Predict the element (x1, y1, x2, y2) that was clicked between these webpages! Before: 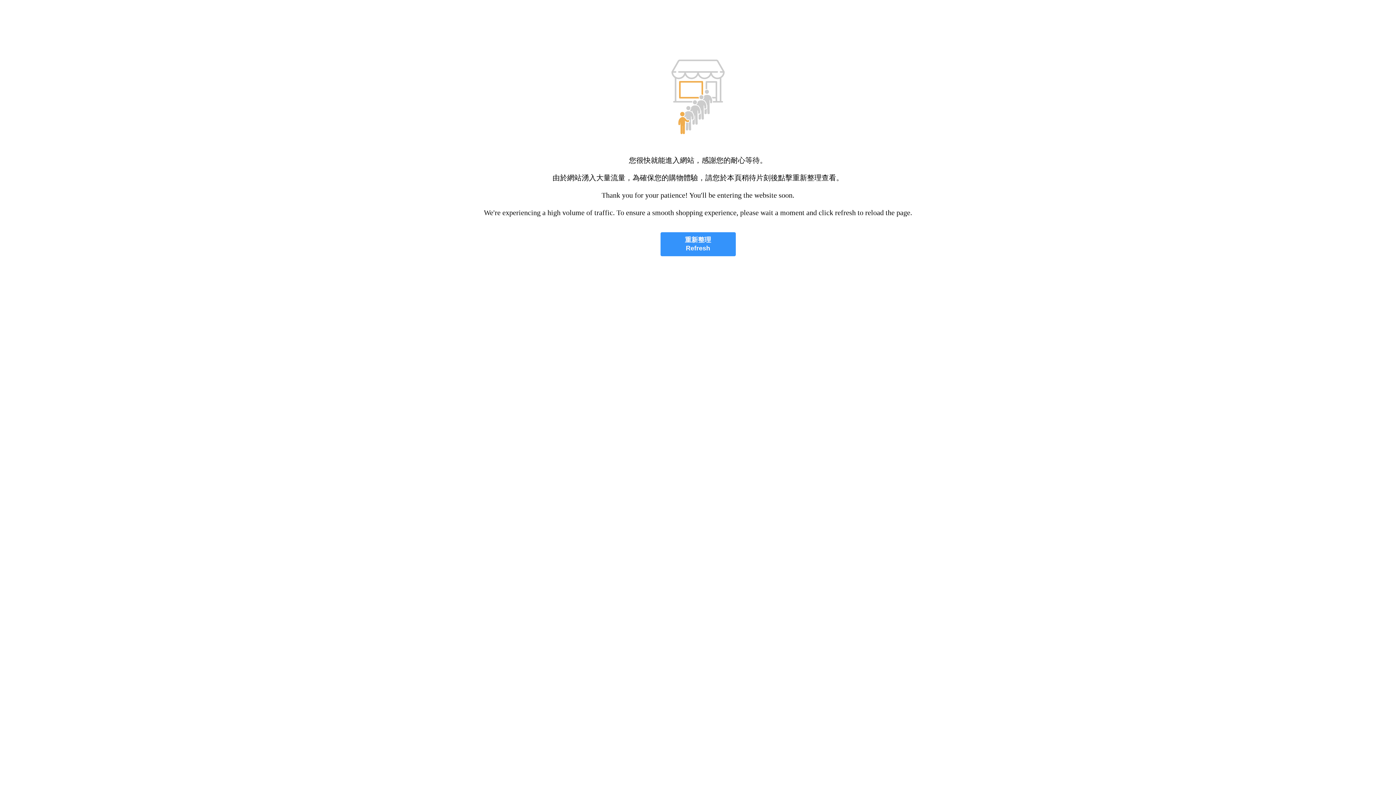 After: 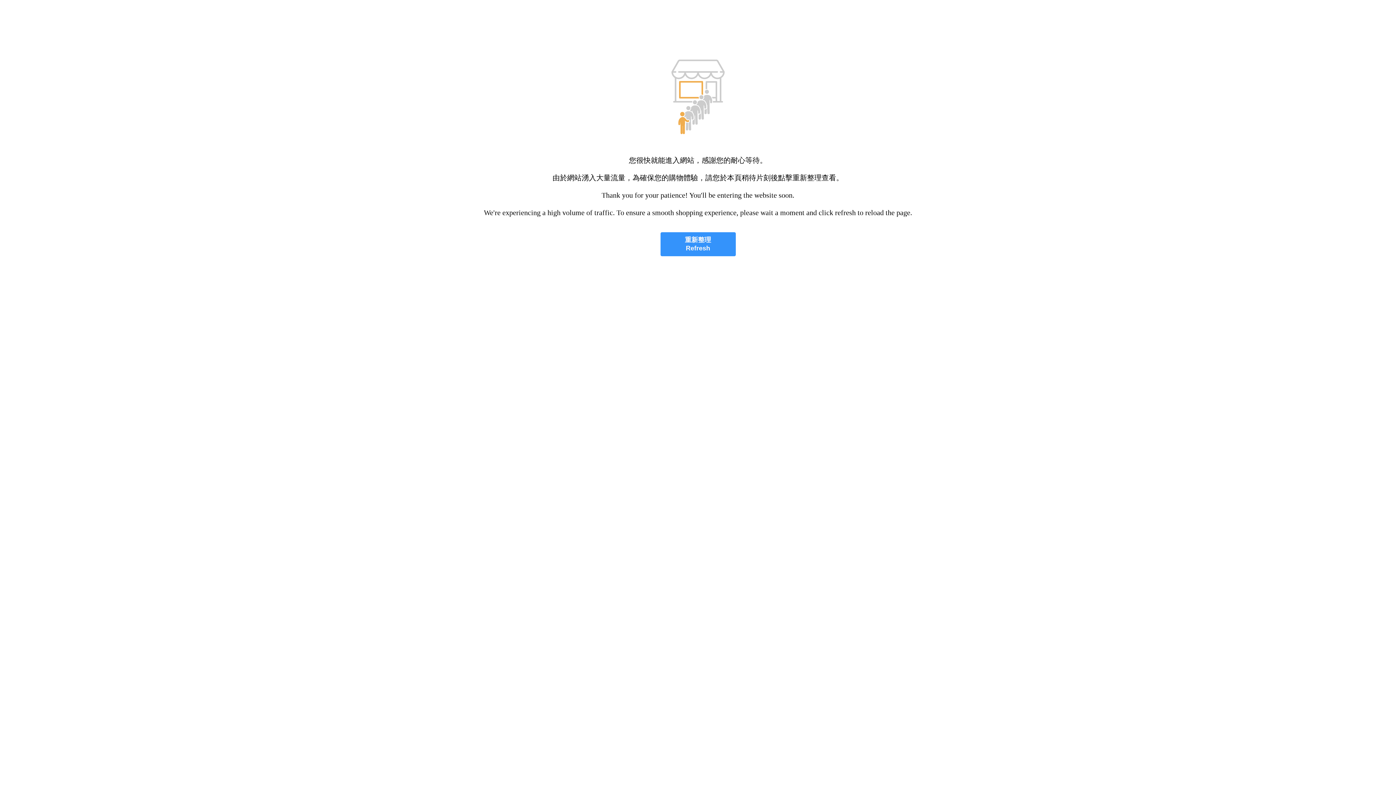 Action: label: 重新整理
Refresh bbox: (660, 232, 735, 256)